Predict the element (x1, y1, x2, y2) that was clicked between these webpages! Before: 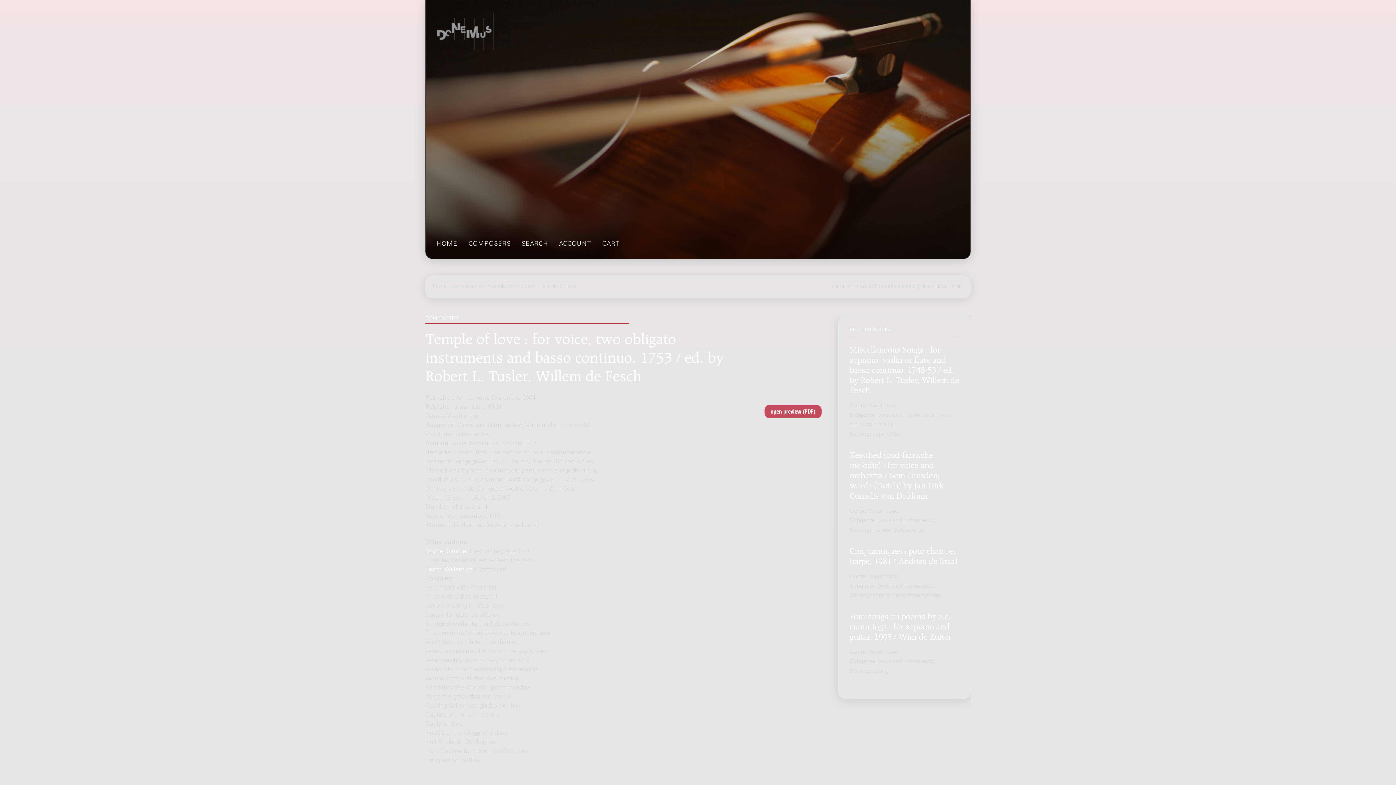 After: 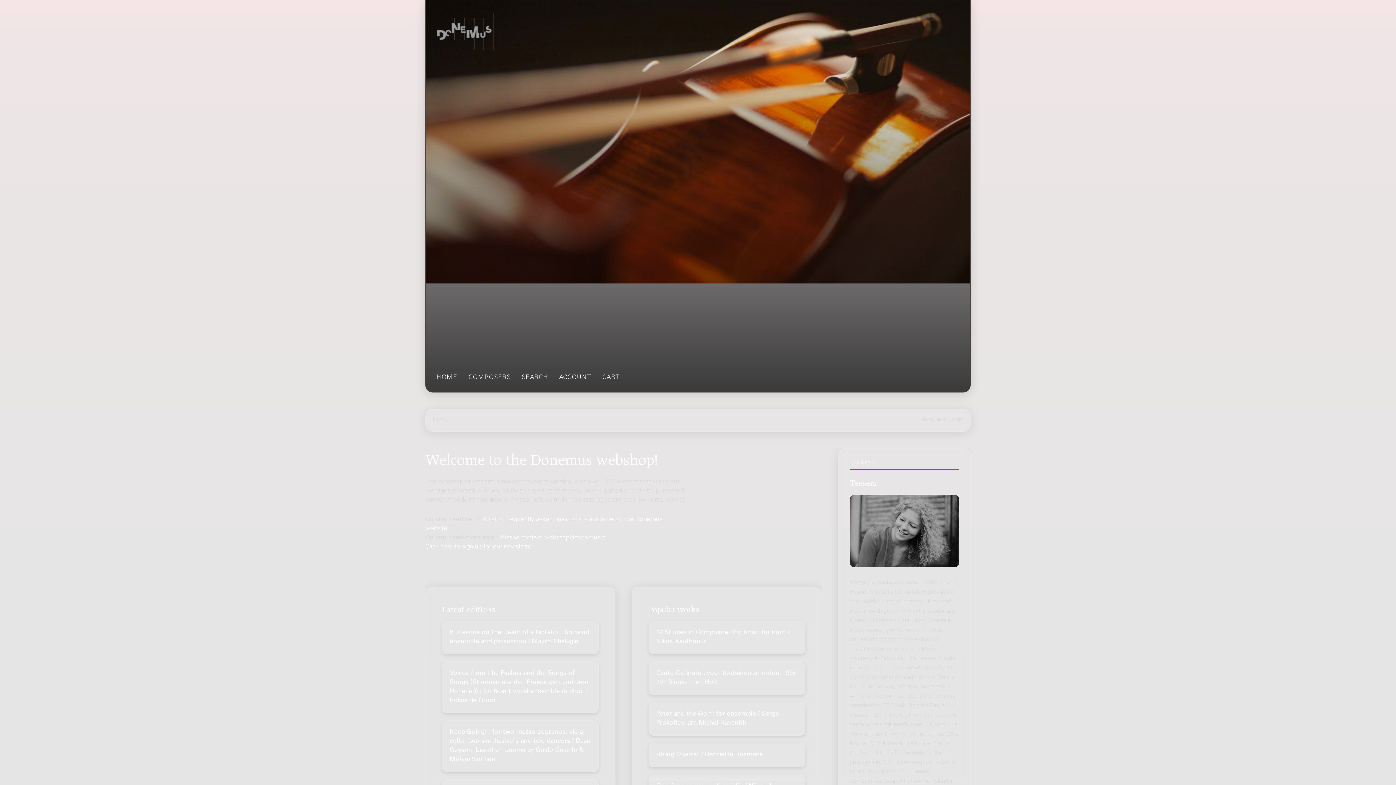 Action: bbox: (433, 284, 447, 289) label: home